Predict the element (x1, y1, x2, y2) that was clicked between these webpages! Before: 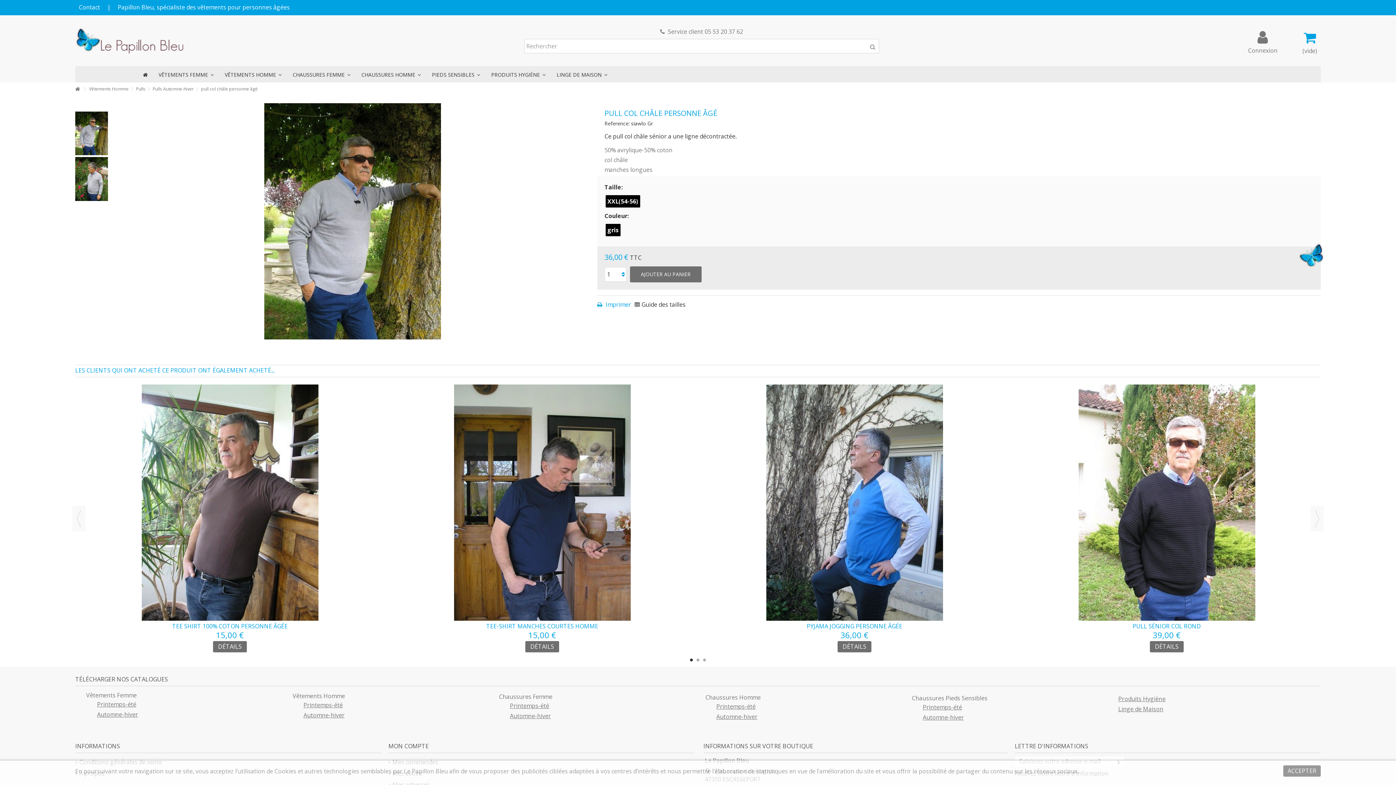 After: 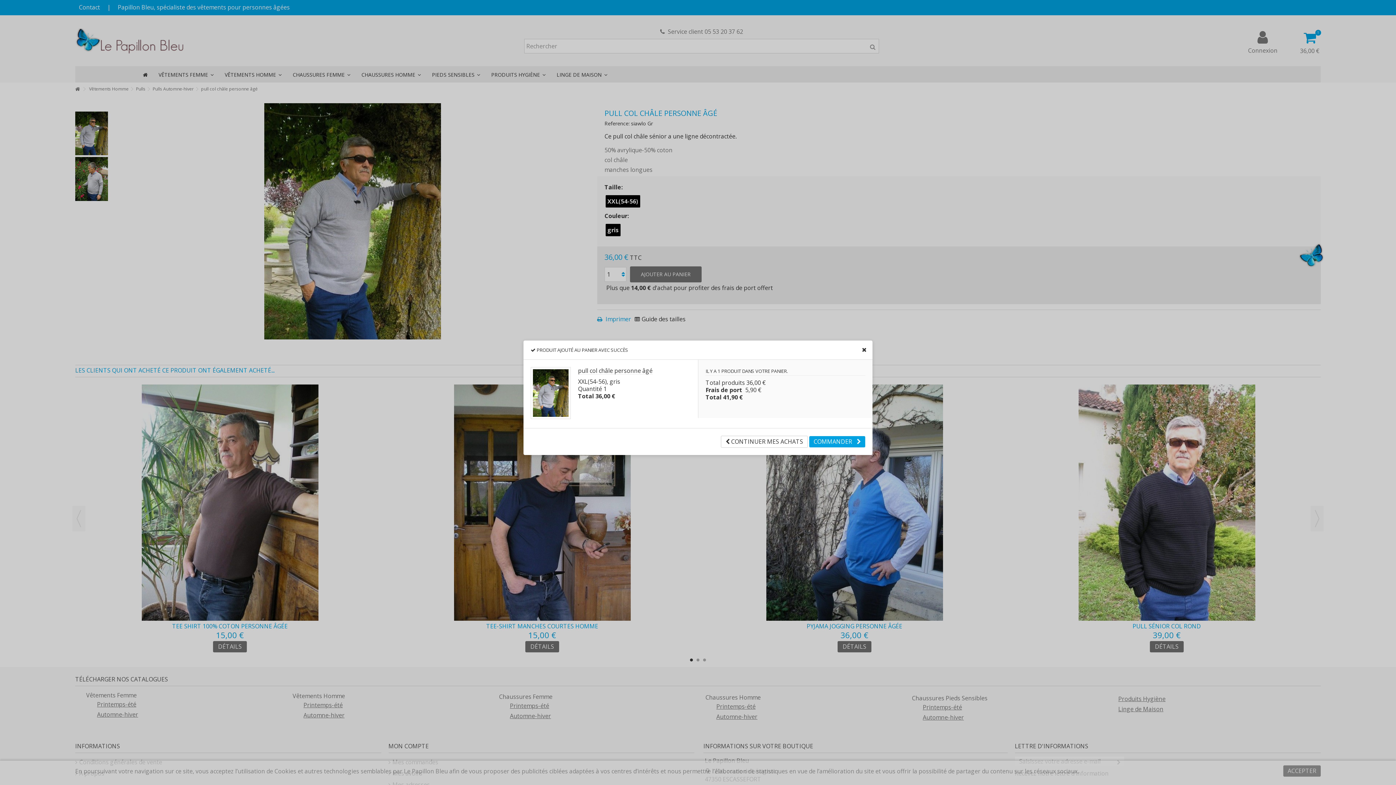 Action: label: AJOUTER AU PANIER bbox: (630, 266, 701, 282)